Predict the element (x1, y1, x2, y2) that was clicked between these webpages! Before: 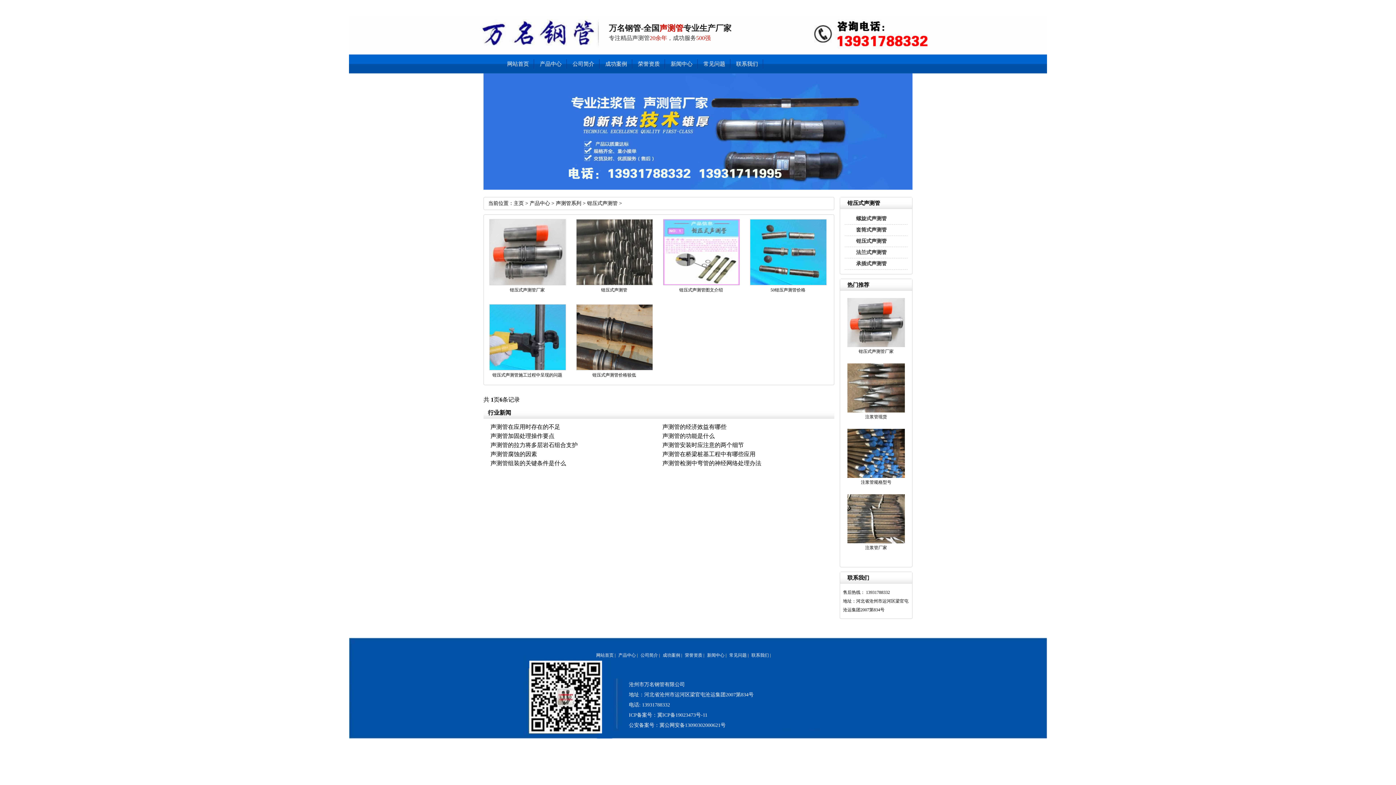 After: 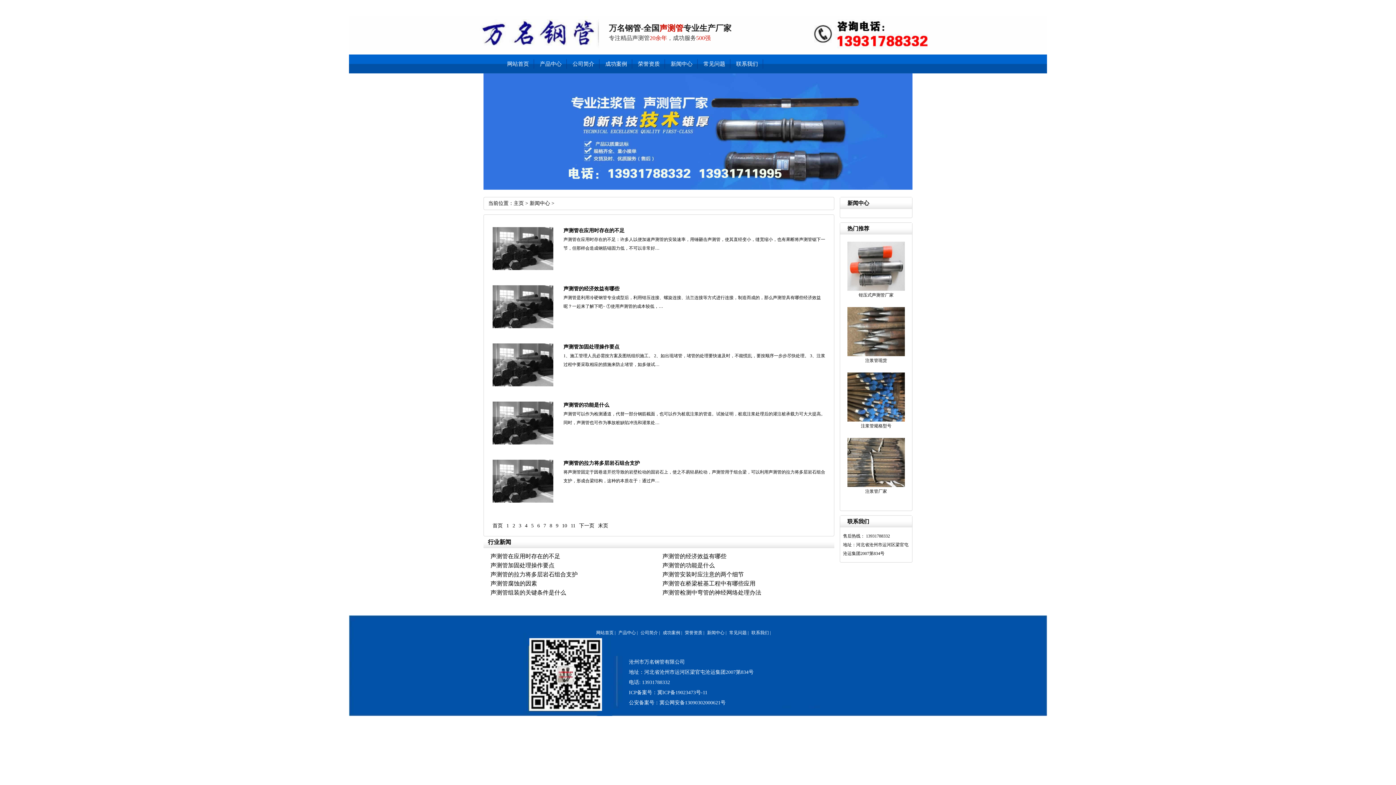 Action: bbox: (670, 54, 692, 73) label: 新闻中心